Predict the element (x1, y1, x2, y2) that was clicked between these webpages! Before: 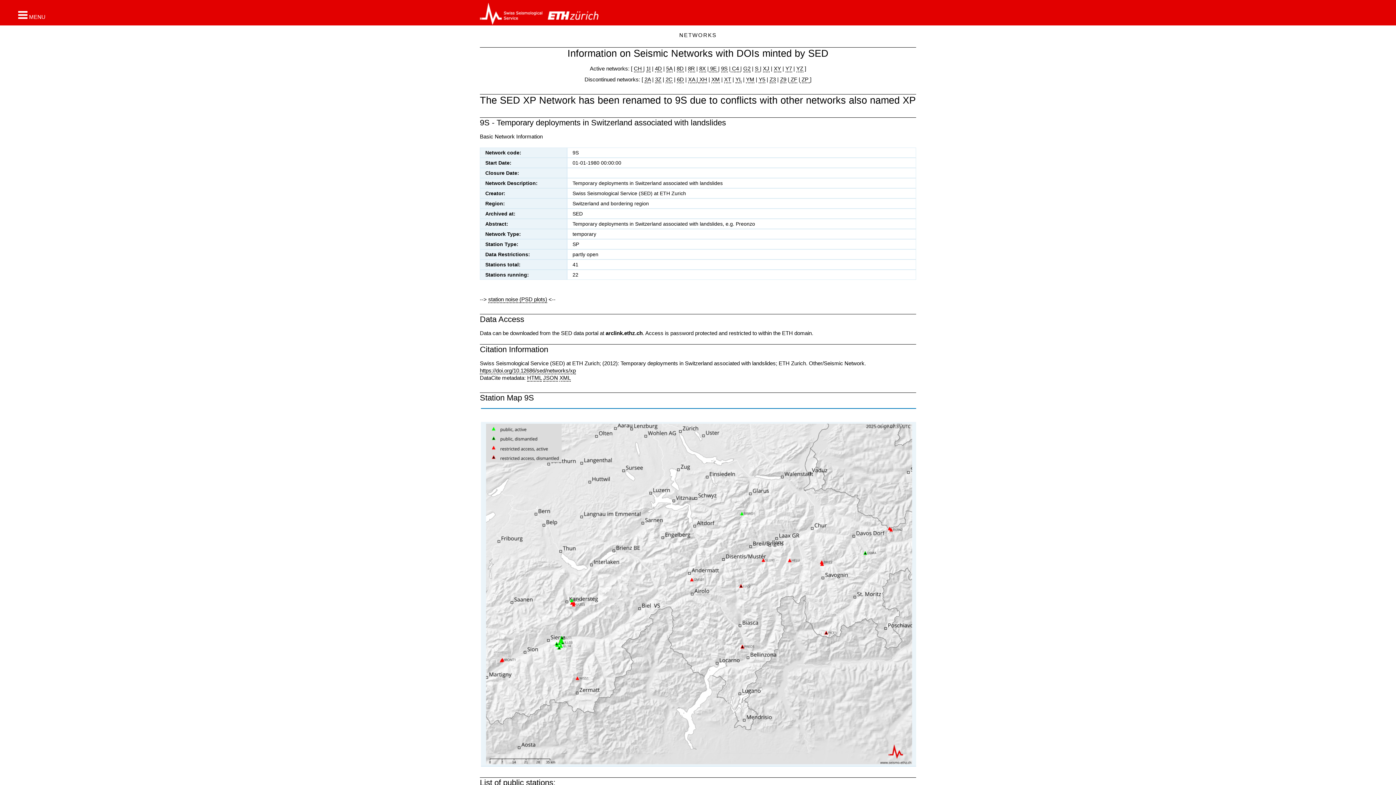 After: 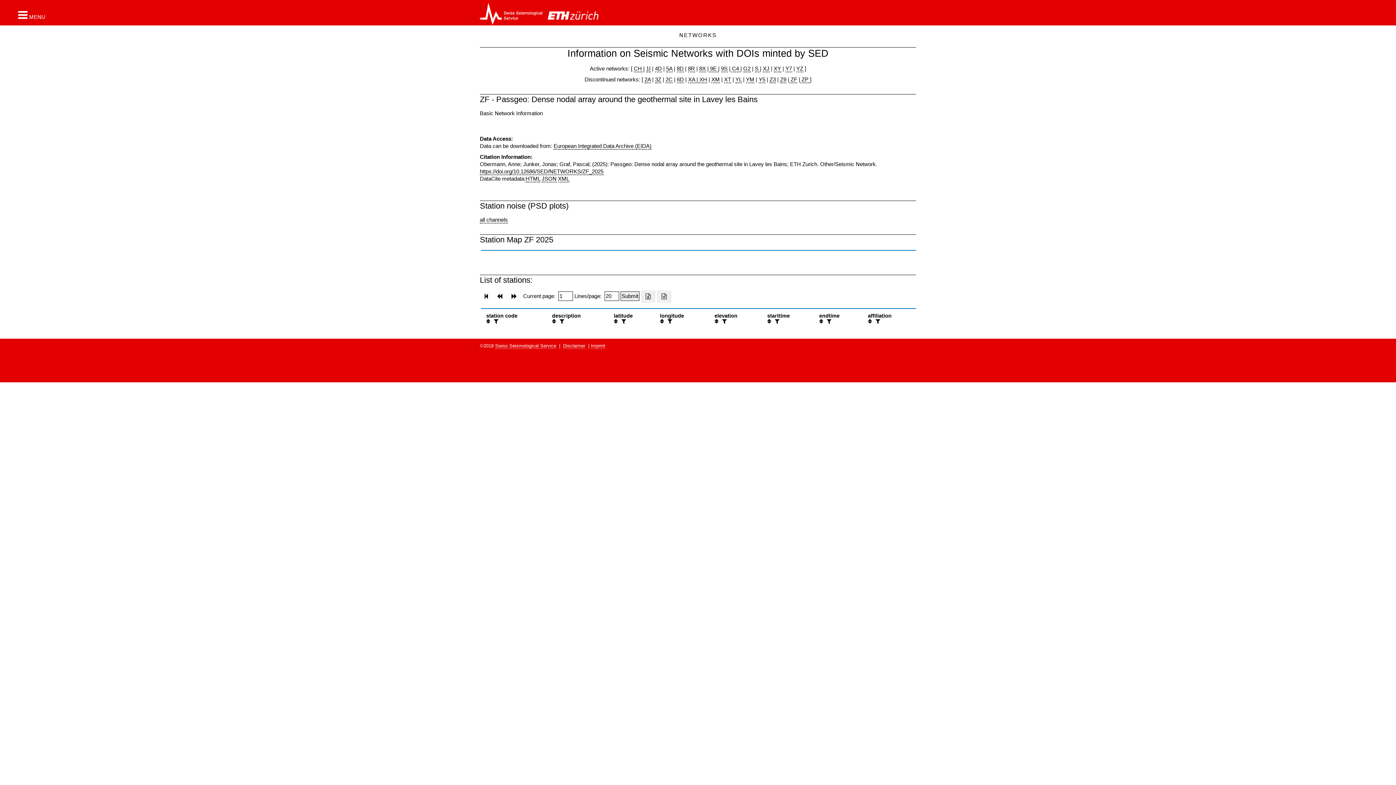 Action: bbox: (789, 76, 797, 83) label:  ZF